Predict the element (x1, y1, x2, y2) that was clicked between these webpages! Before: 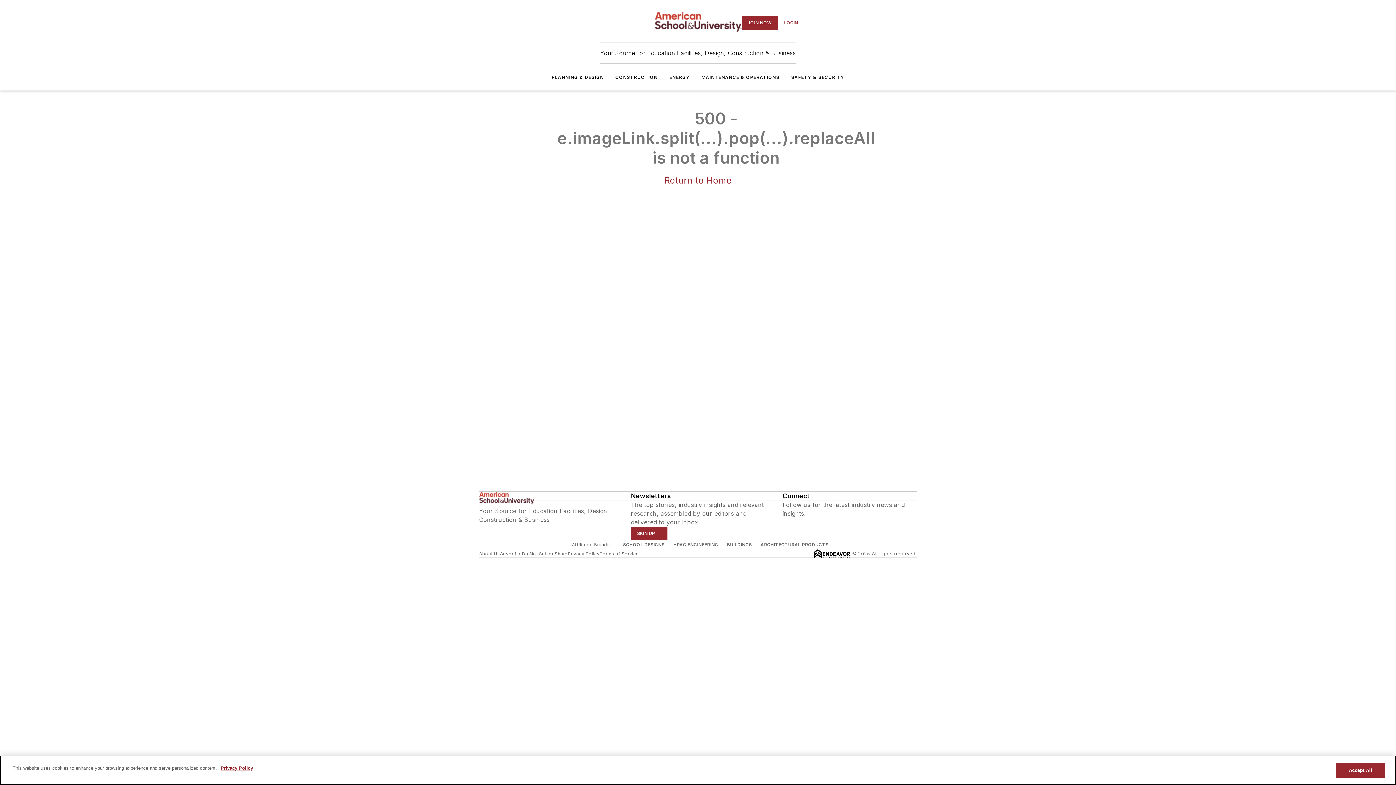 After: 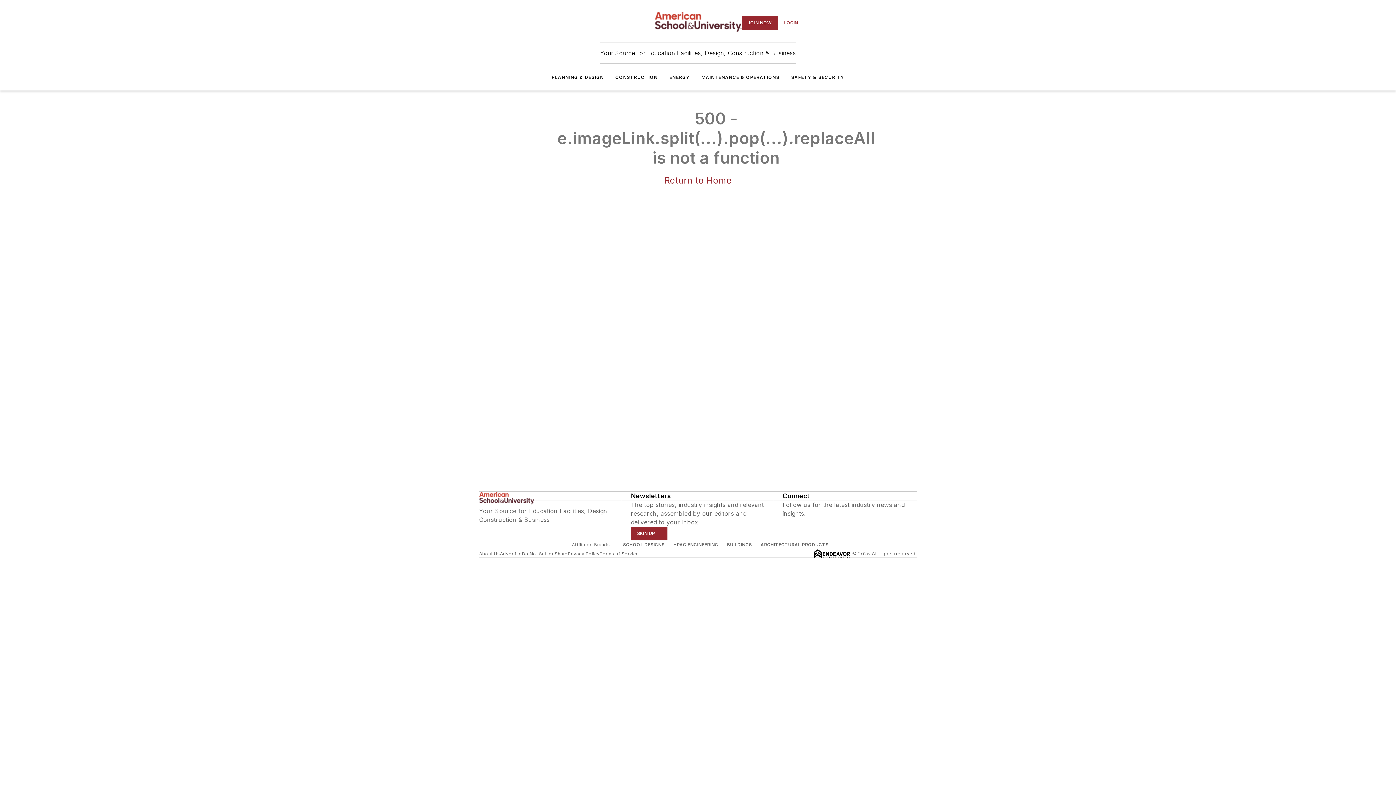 Action: label: CONSTRUCTION bbox: (615, 74, 657, 80)